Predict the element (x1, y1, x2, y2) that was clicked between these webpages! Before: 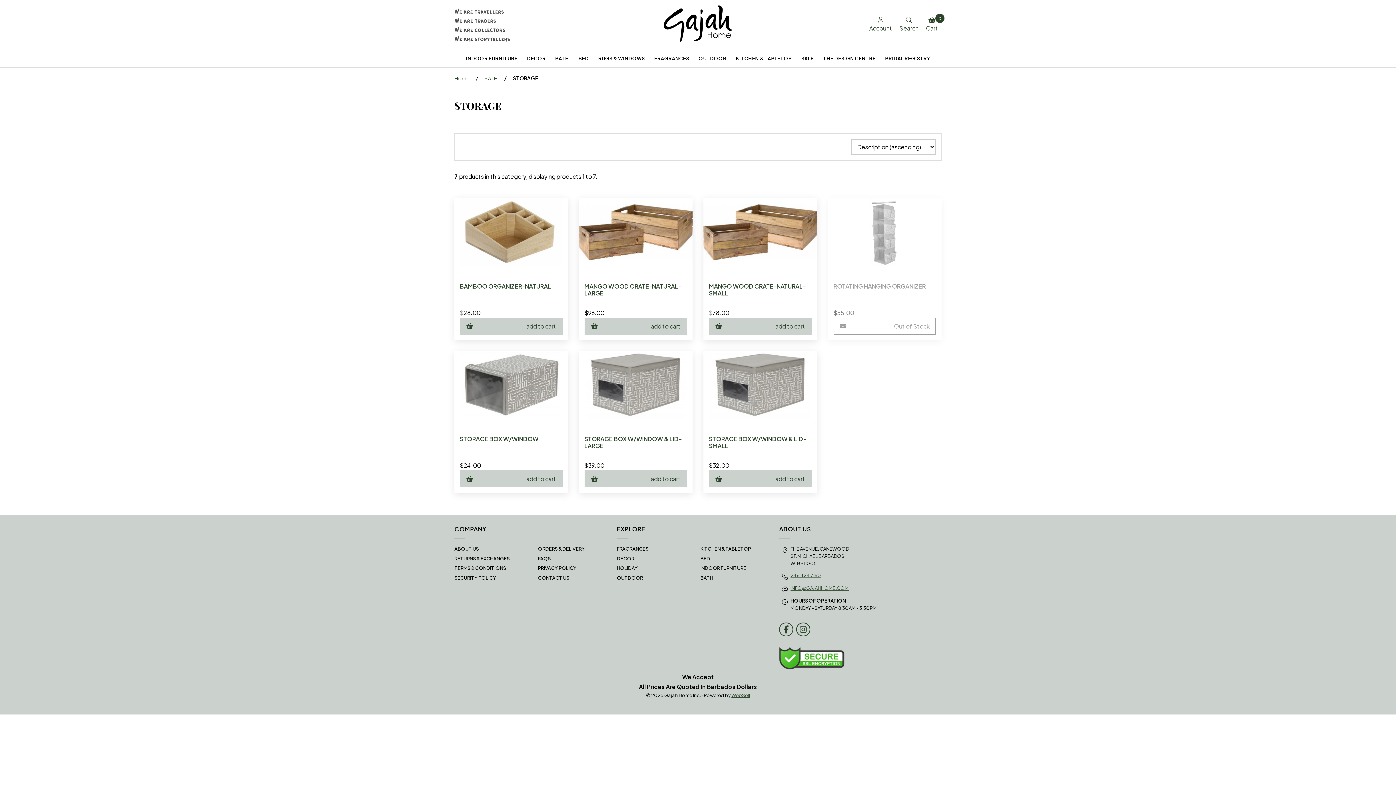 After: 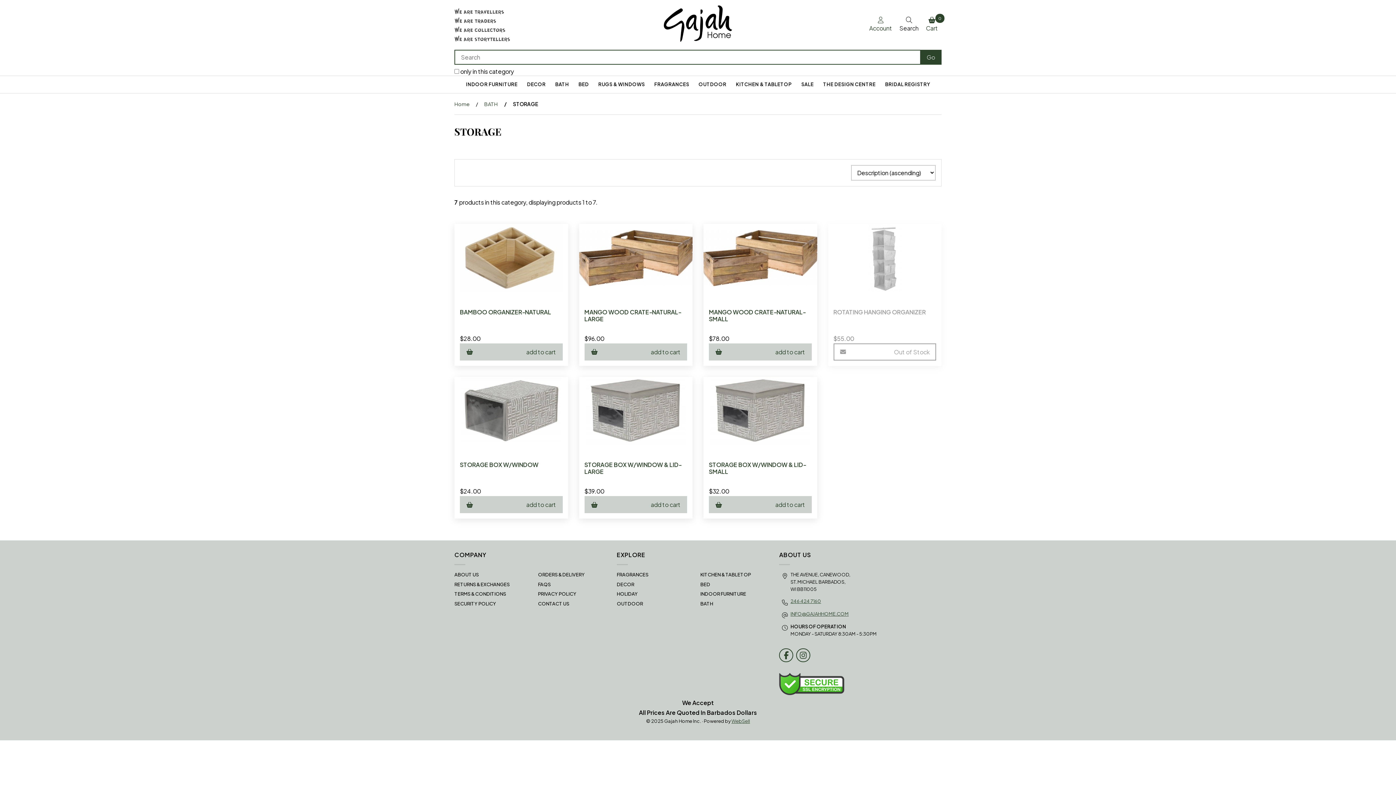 Action: bbox: (895, 13, 922, 36) label: Toggle Search box